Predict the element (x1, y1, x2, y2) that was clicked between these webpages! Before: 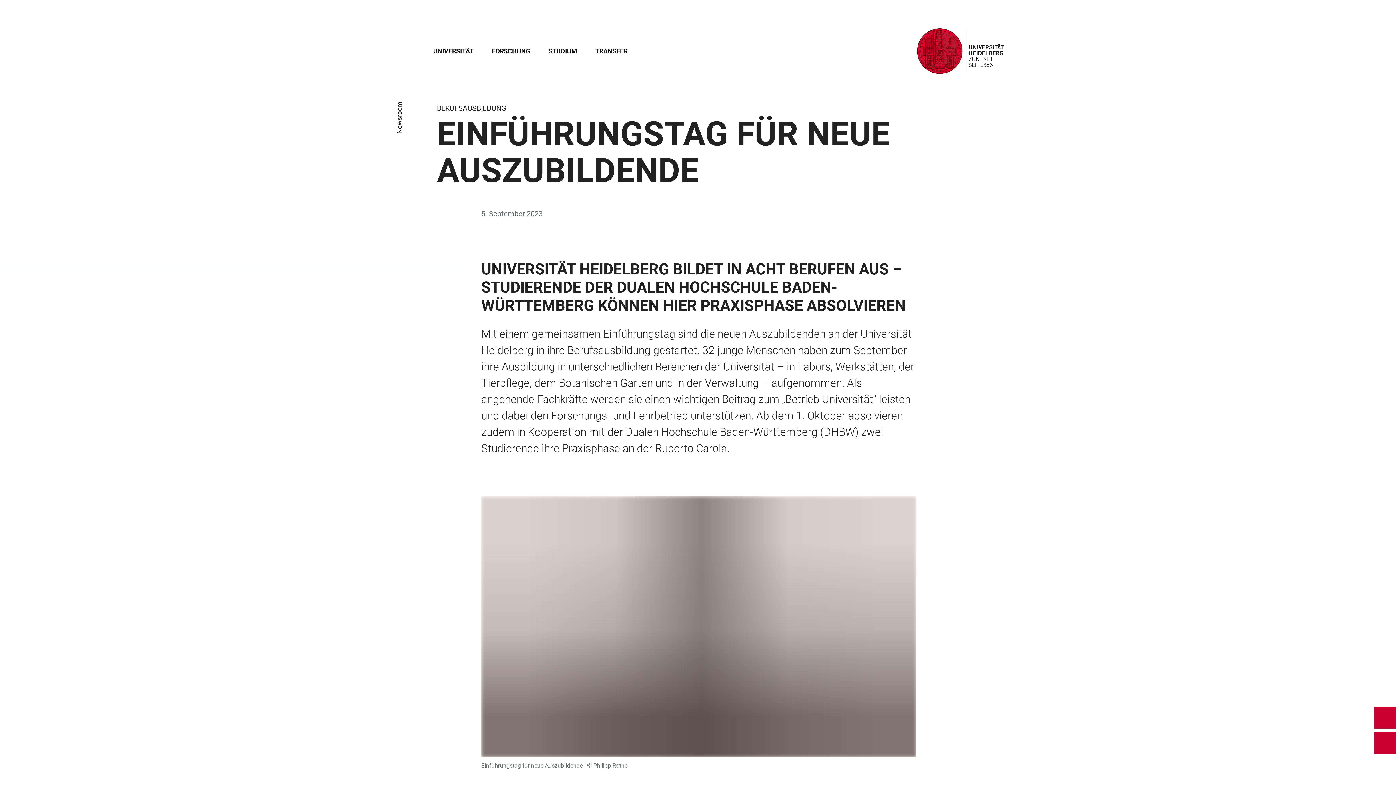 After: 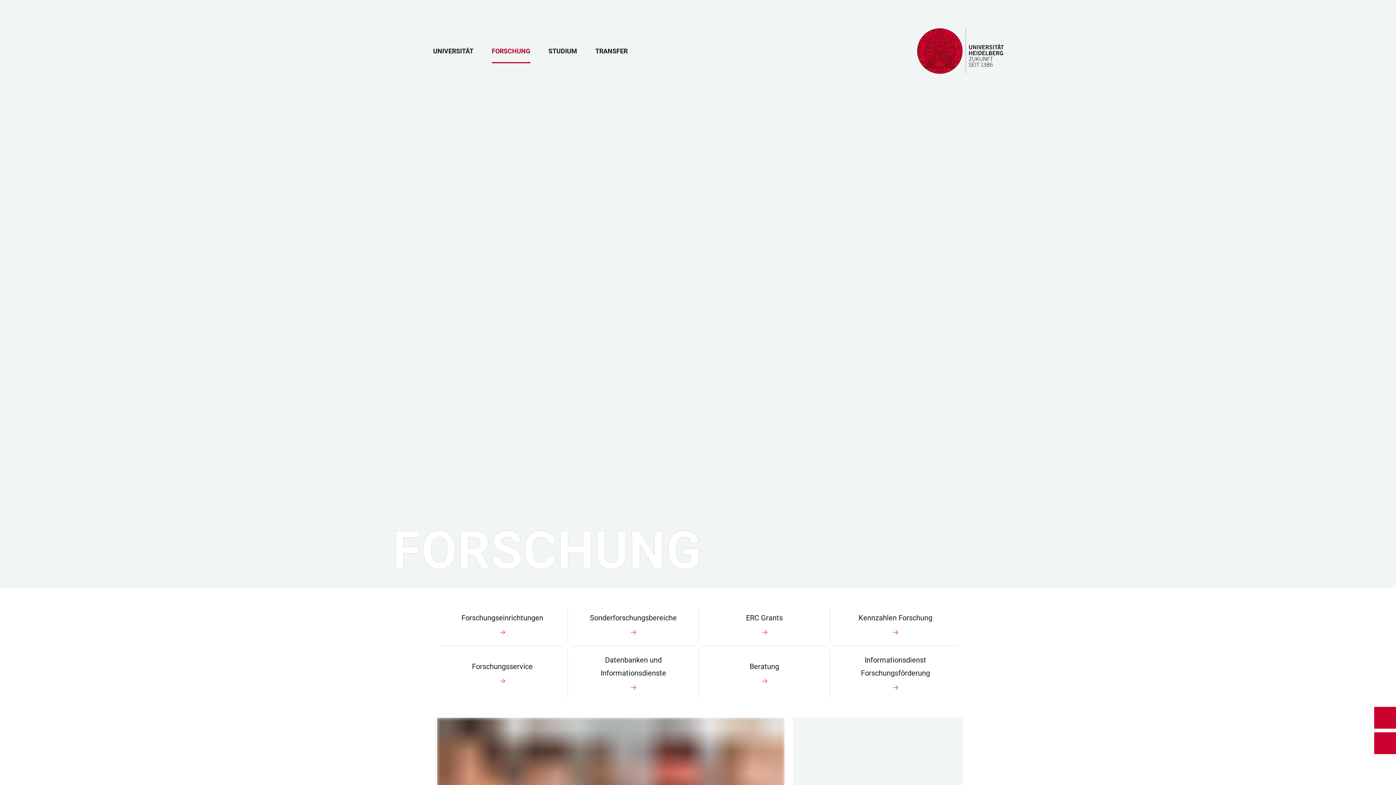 Action: bbox: (491, 47, 530, 62) label: FORSCHUNG